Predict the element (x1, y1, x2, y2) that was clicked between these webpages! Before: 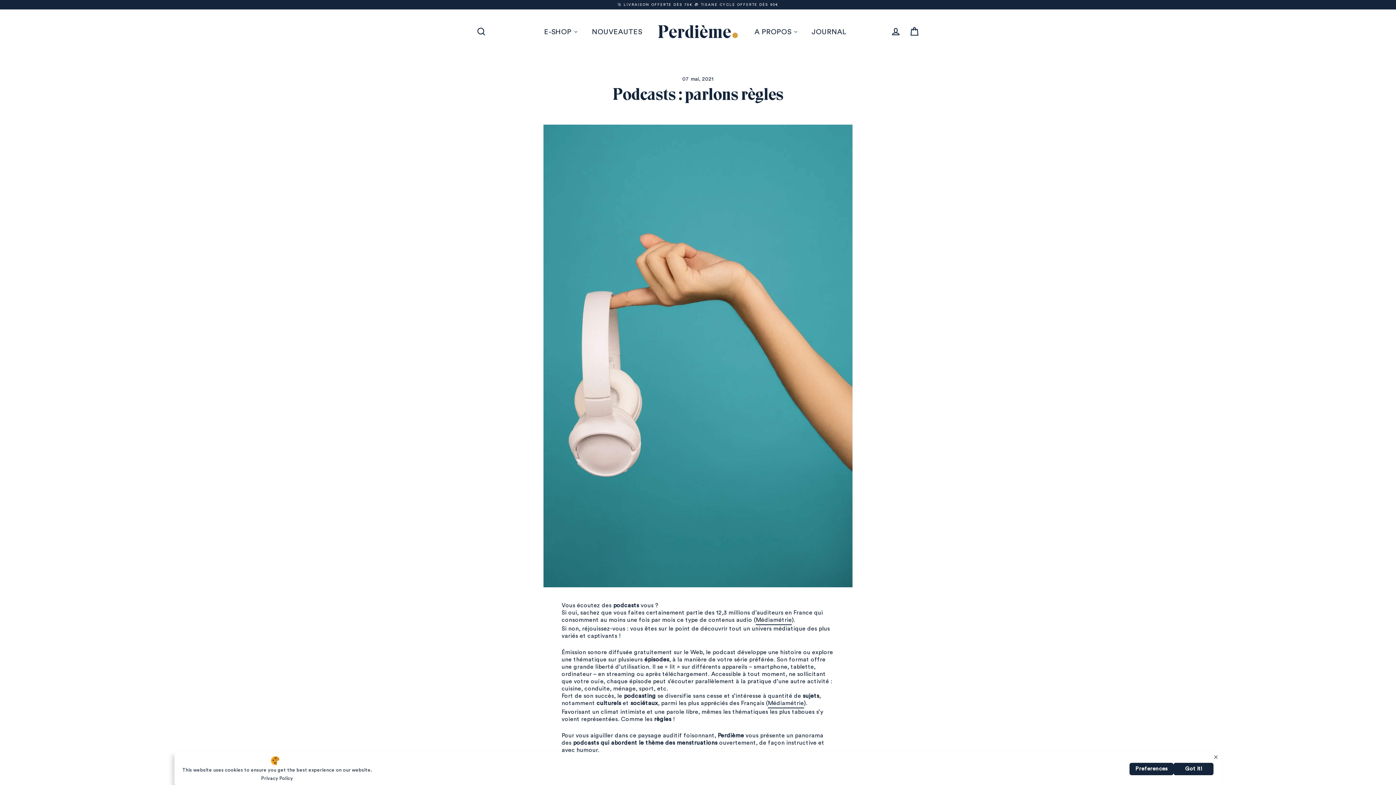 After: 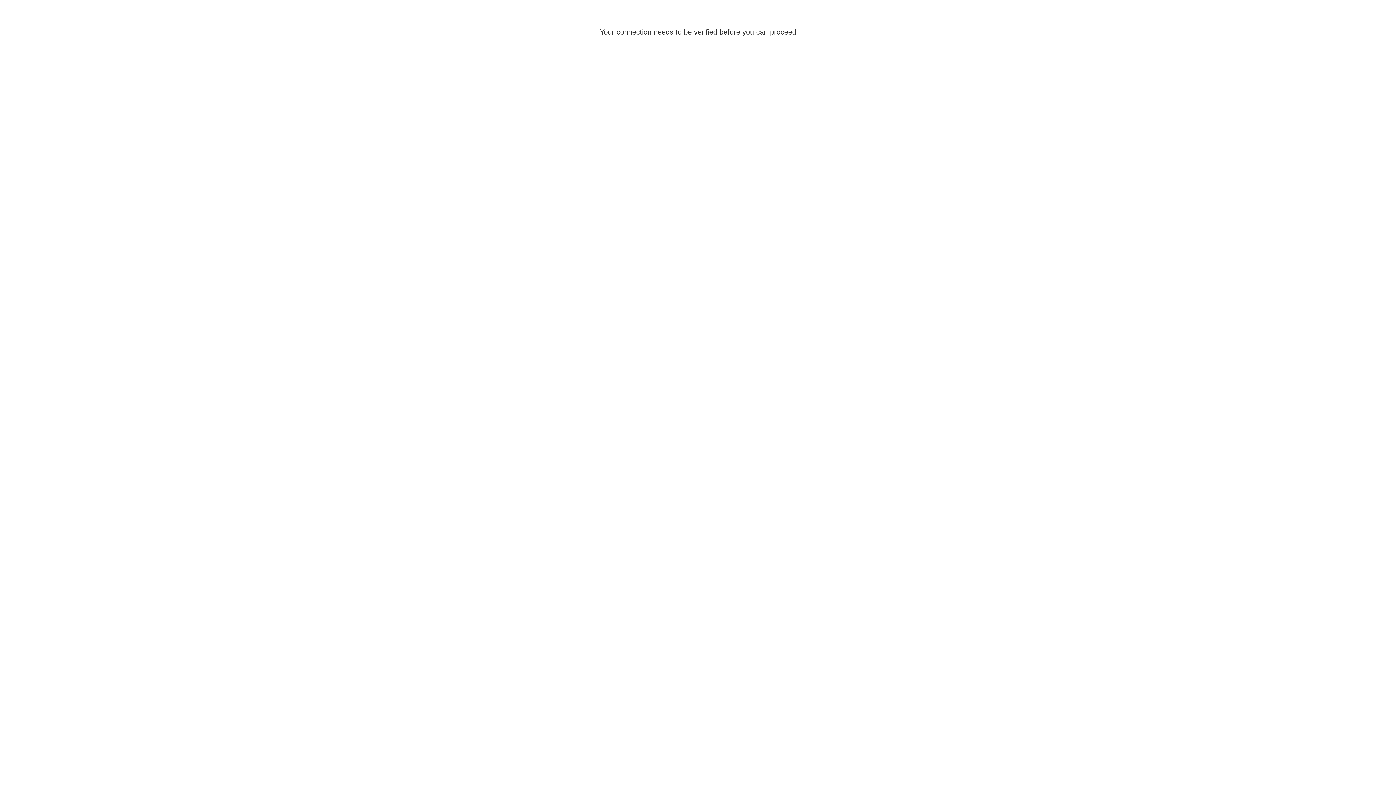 Action: label: Se connecter bbox: (886, 23, 905, 39)